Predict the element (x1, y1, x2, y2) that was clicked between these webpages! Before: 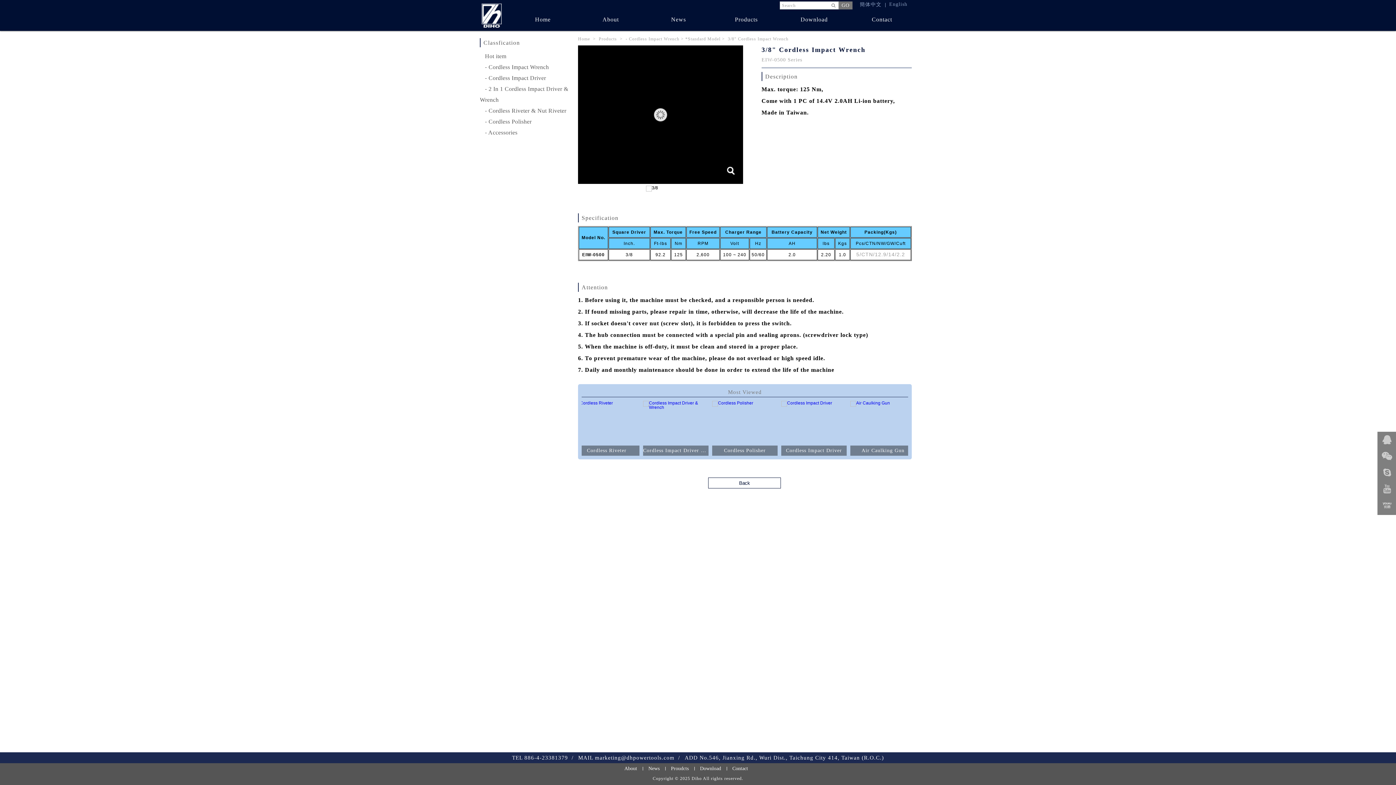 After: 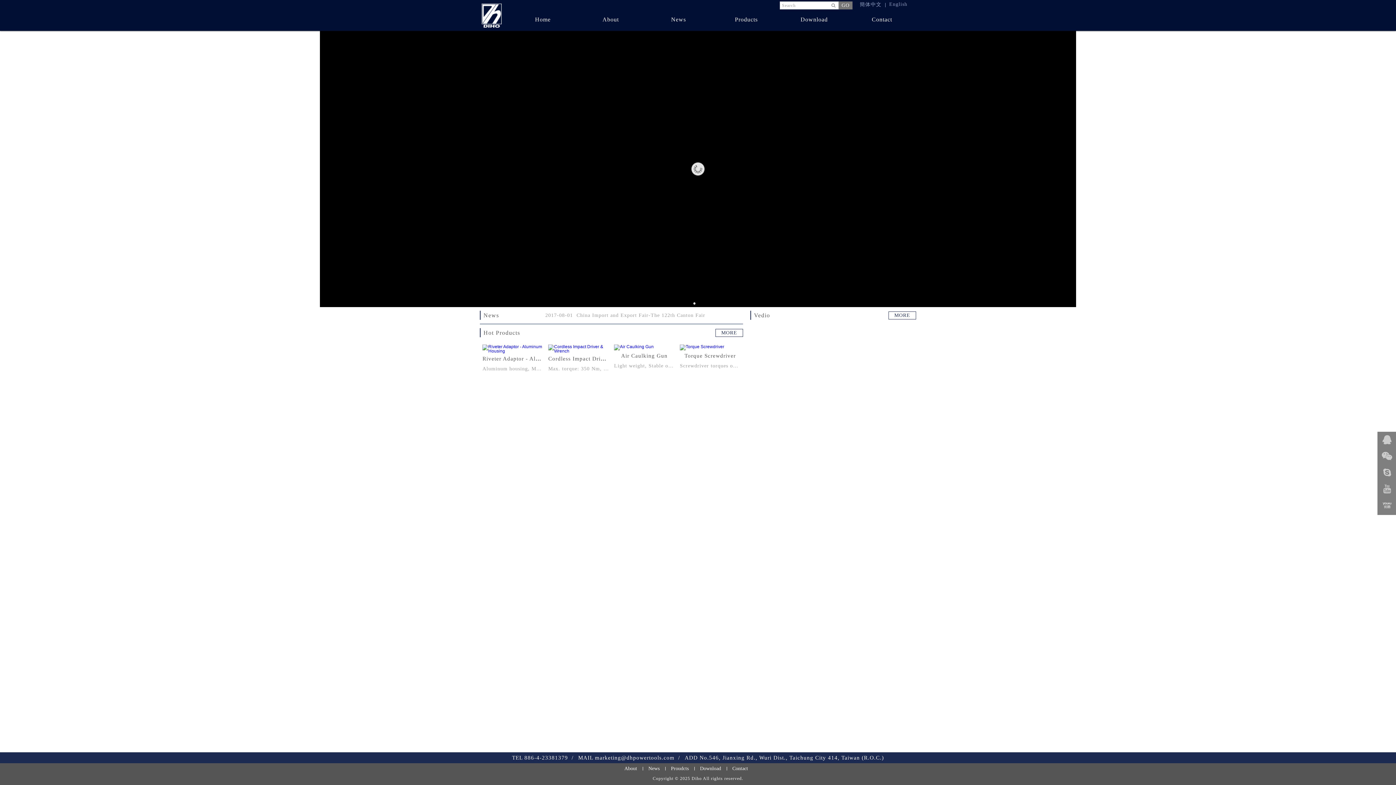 Action: bbox: (578, 36, 590, 41) label: Home